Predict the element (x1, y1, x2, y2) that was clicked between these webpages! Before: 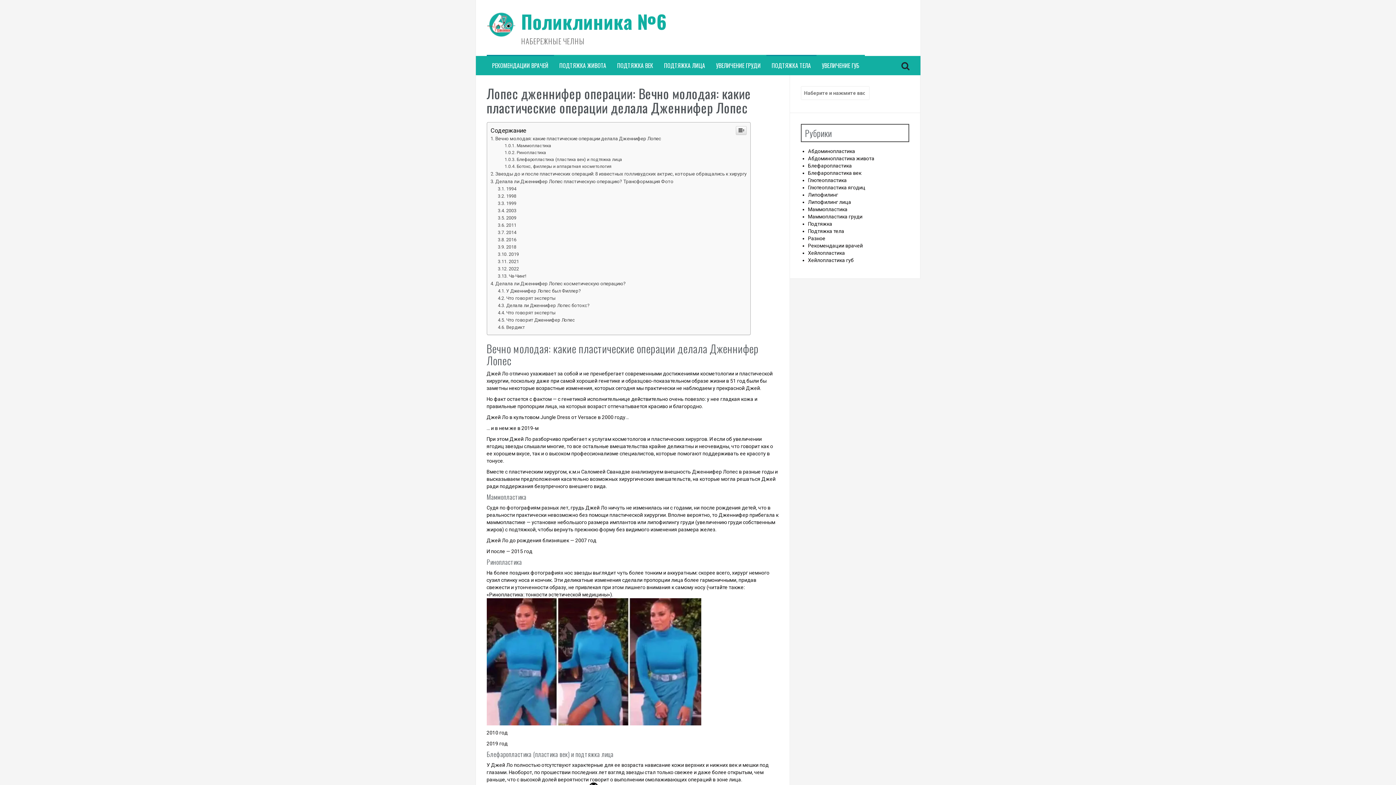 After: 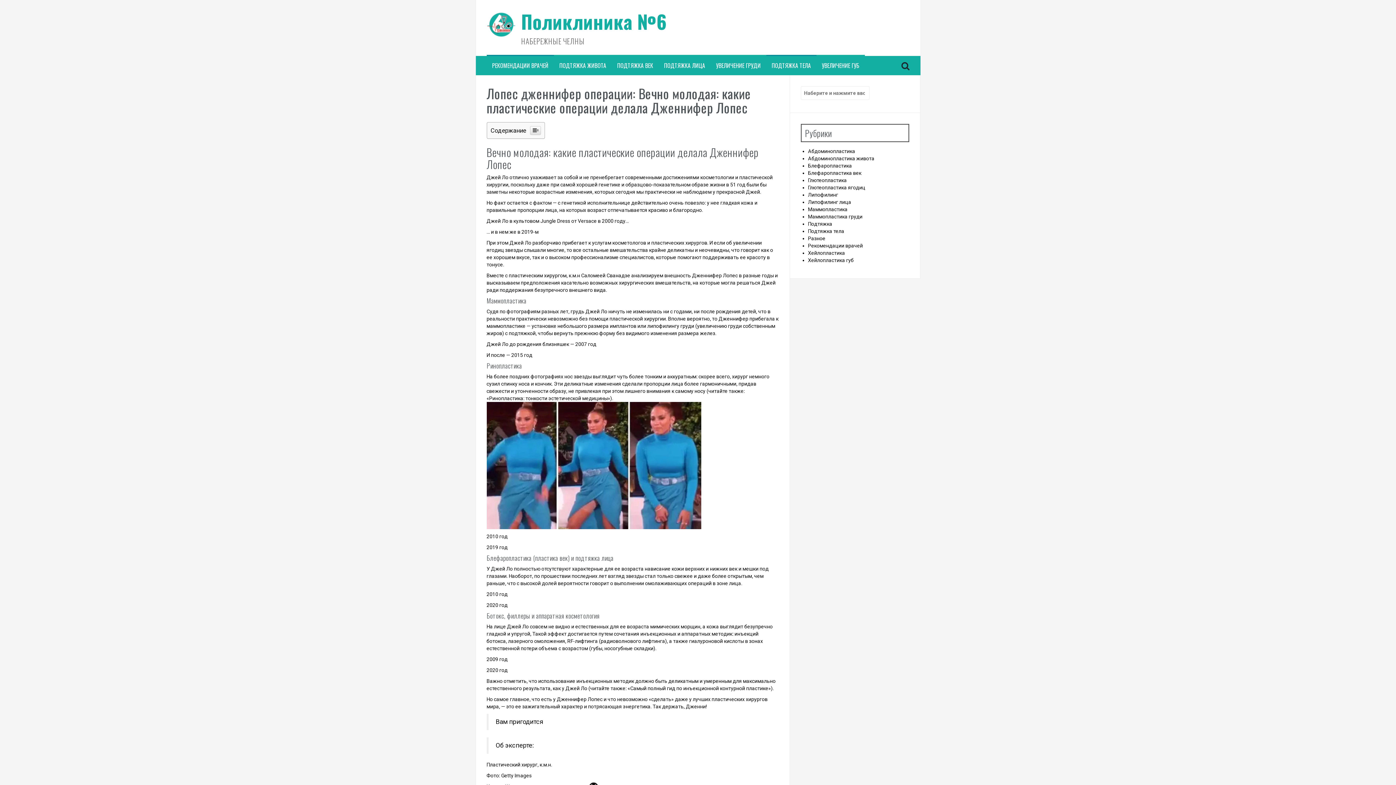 Action: bbox: (735, 126, 746, 134)